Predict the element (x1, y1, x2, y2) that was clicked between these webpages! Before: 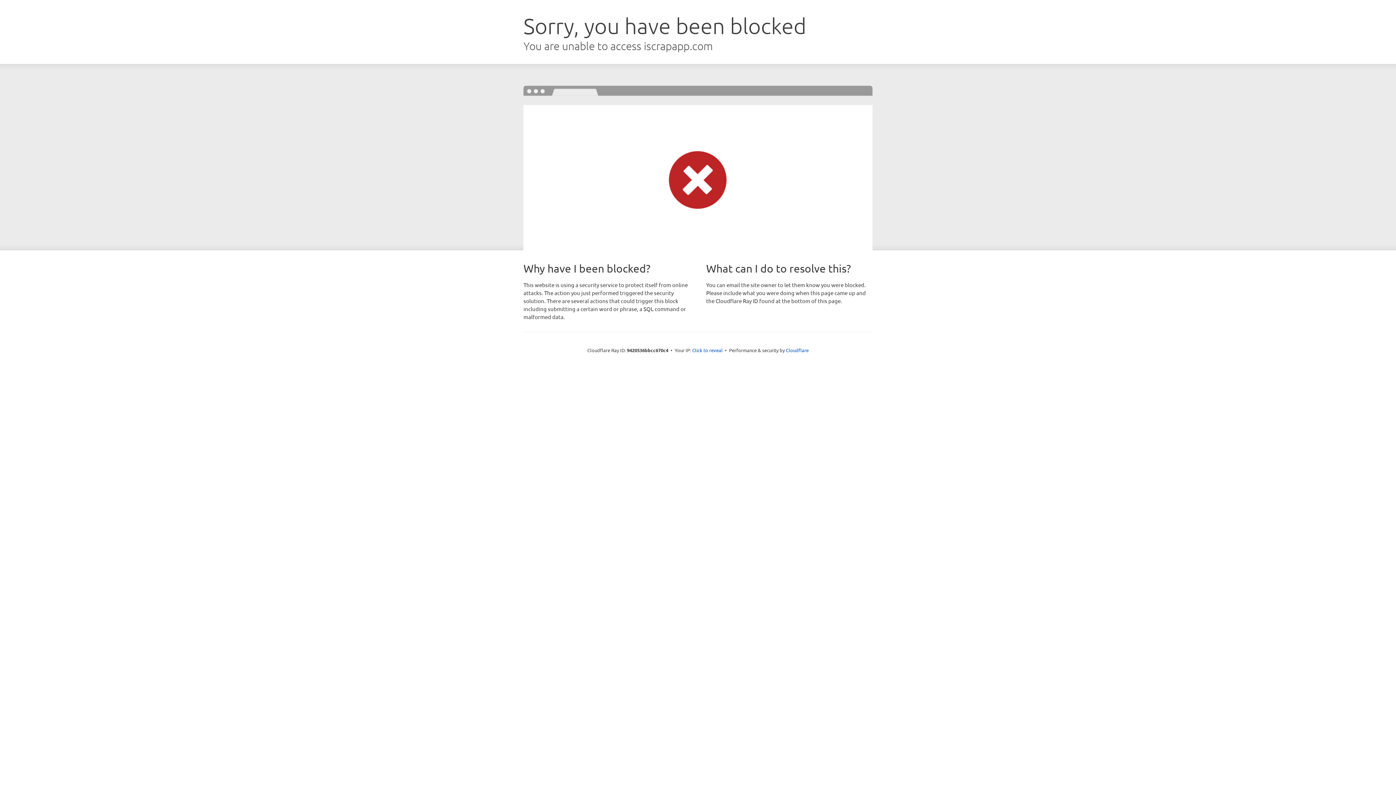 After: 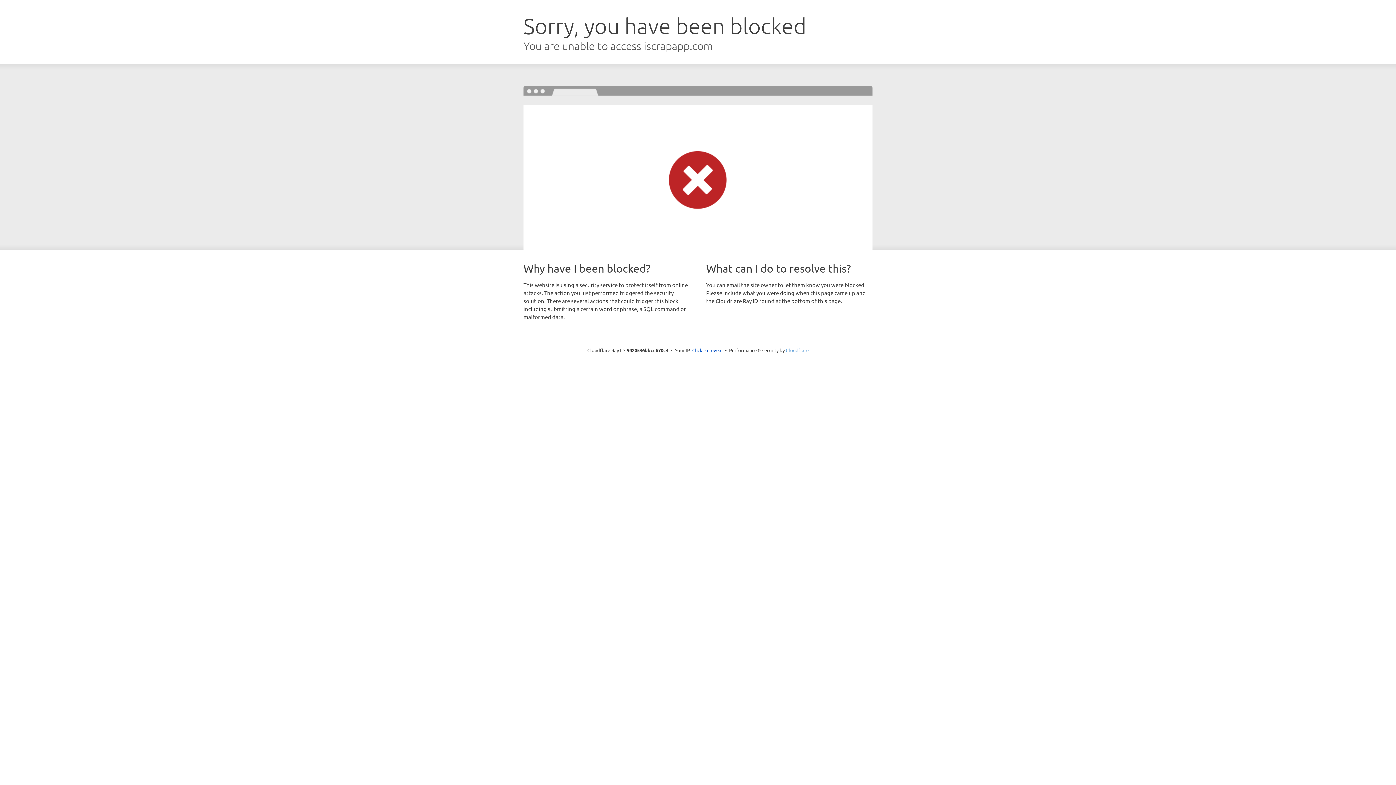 Action: label: Cloudflare bbox: (786, 347, 808, 353)